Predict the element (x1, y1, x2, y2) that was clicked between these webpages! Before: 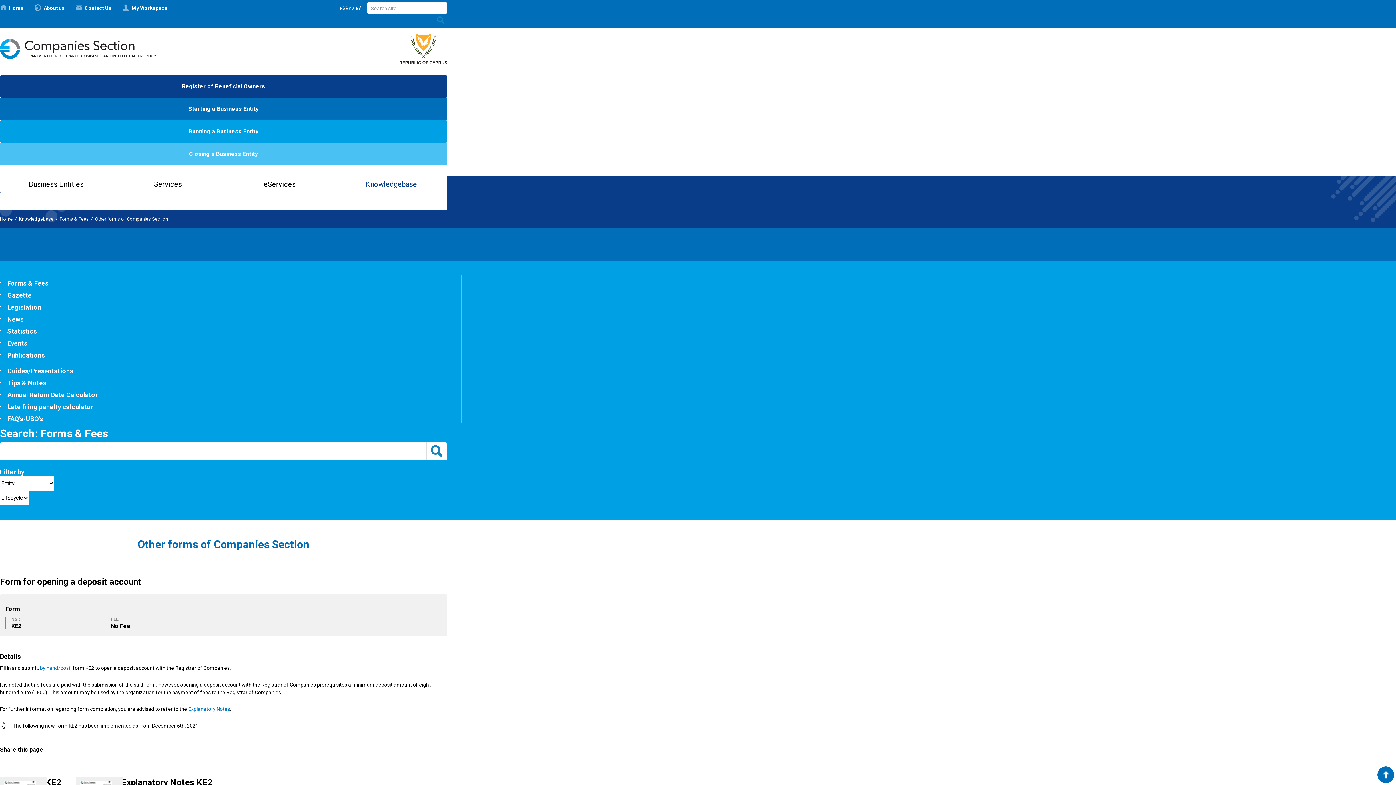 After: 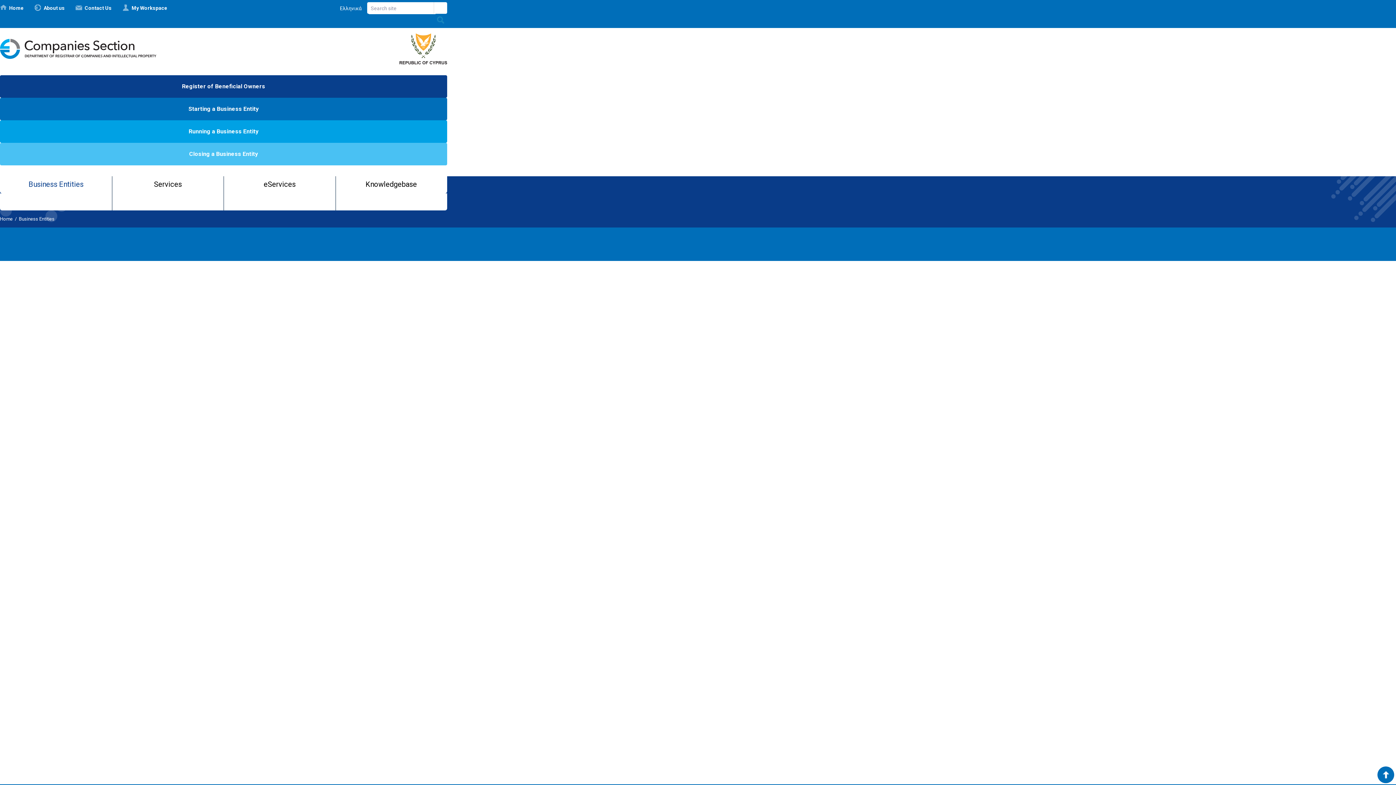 Action: label: Business Entities bbox: (0, 176, 111, 193)